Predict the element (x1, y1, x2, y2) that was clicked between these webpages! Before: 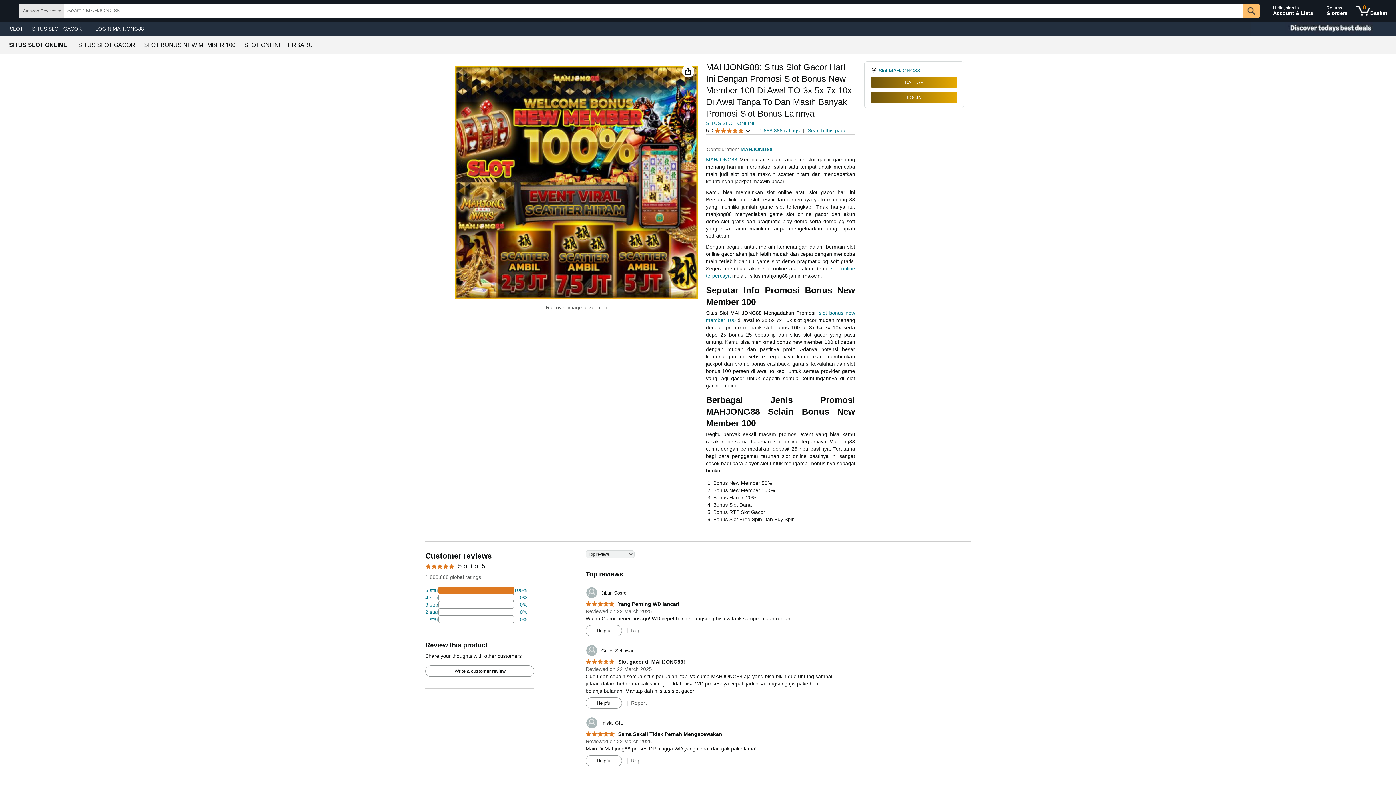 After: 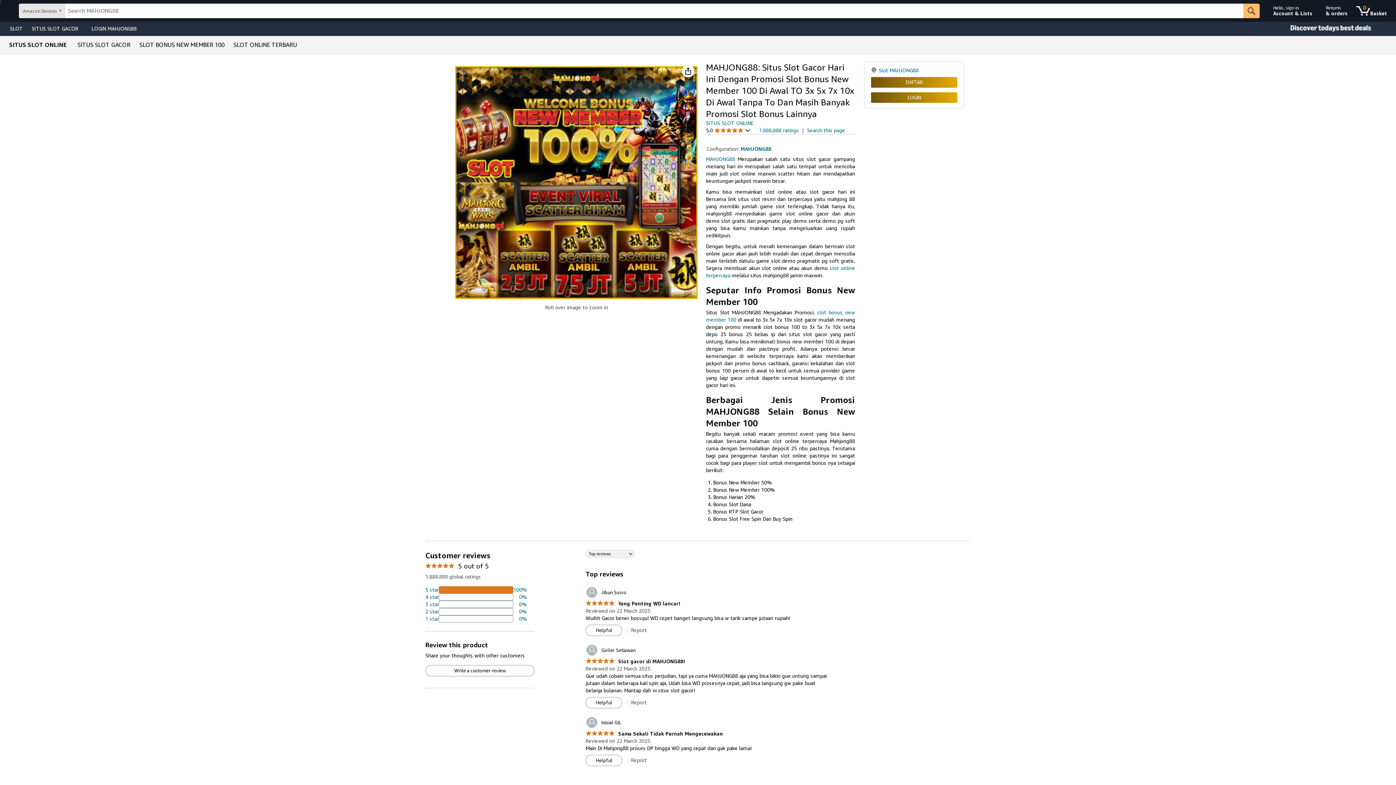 Action: label: SLOT BONUS NEW MEMBER 100 bbox: (144, 42, 235, 48)